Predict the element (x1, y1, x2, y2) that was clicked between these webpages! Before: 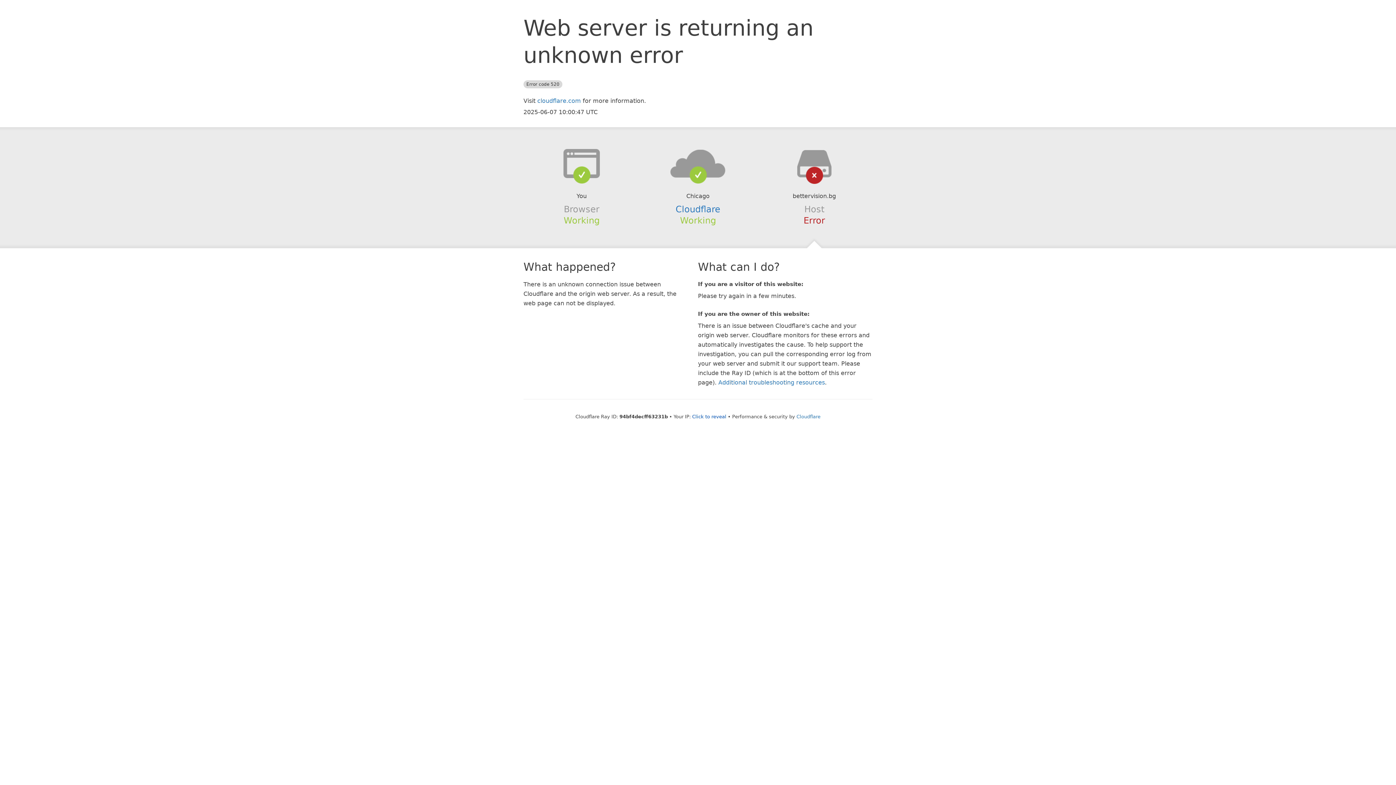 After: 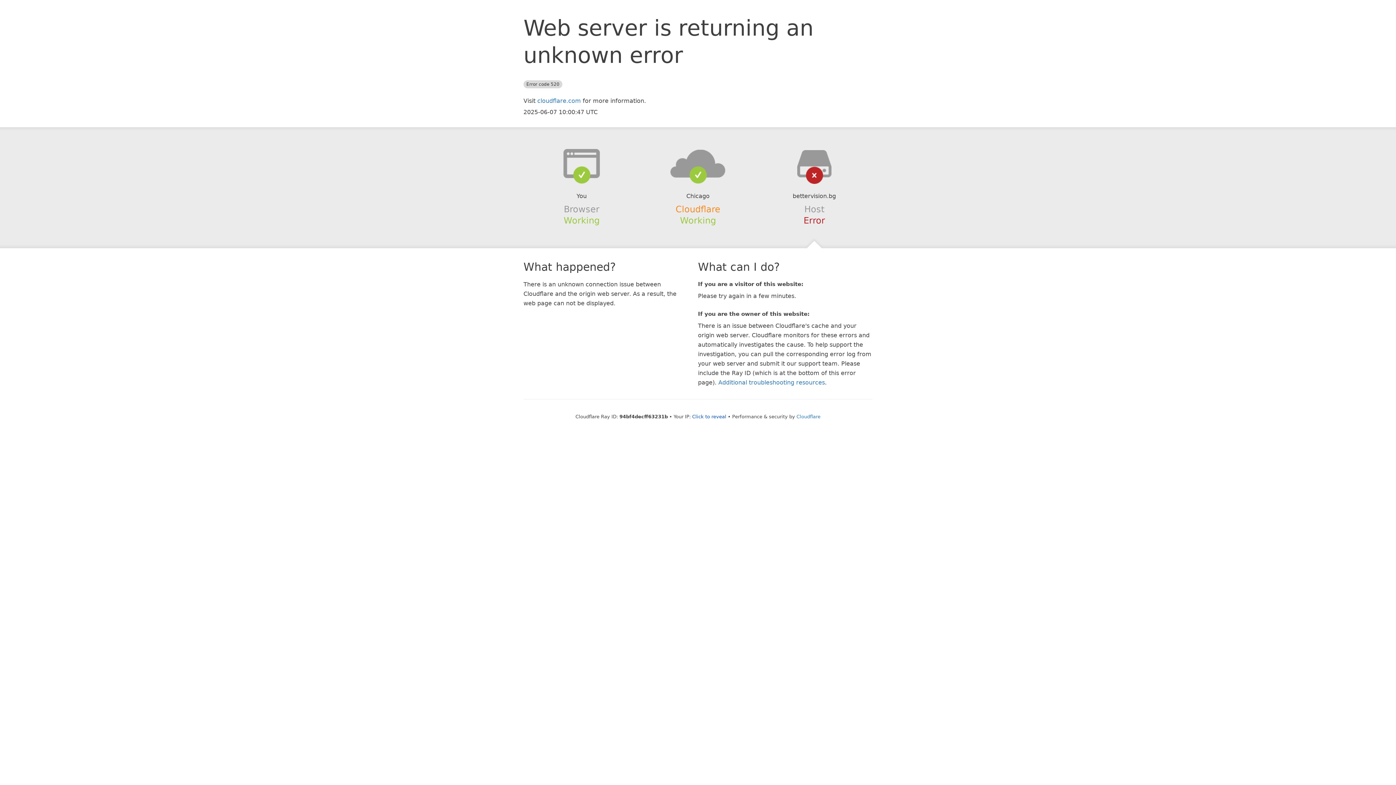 Action: bbox: (675, 204, 720, 214) label: Cloudflare